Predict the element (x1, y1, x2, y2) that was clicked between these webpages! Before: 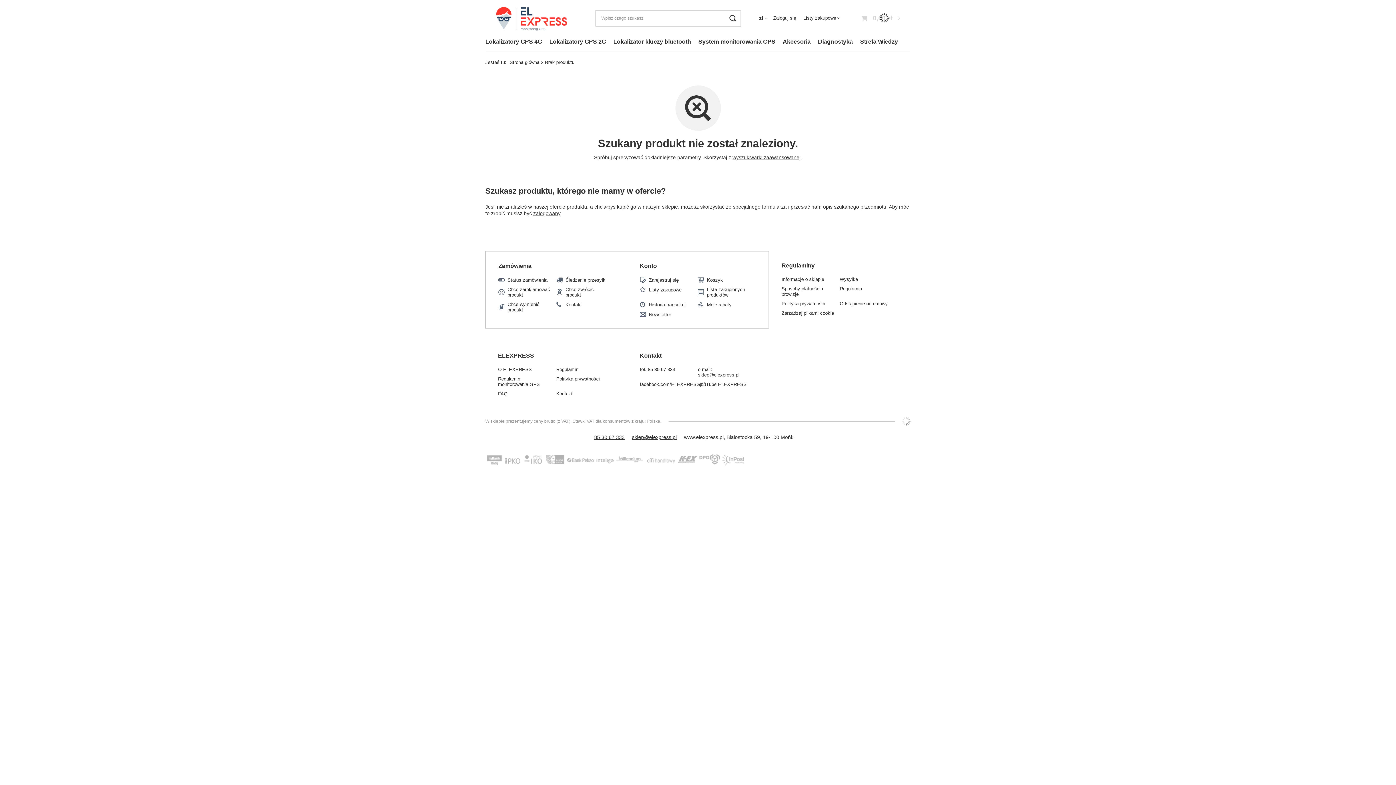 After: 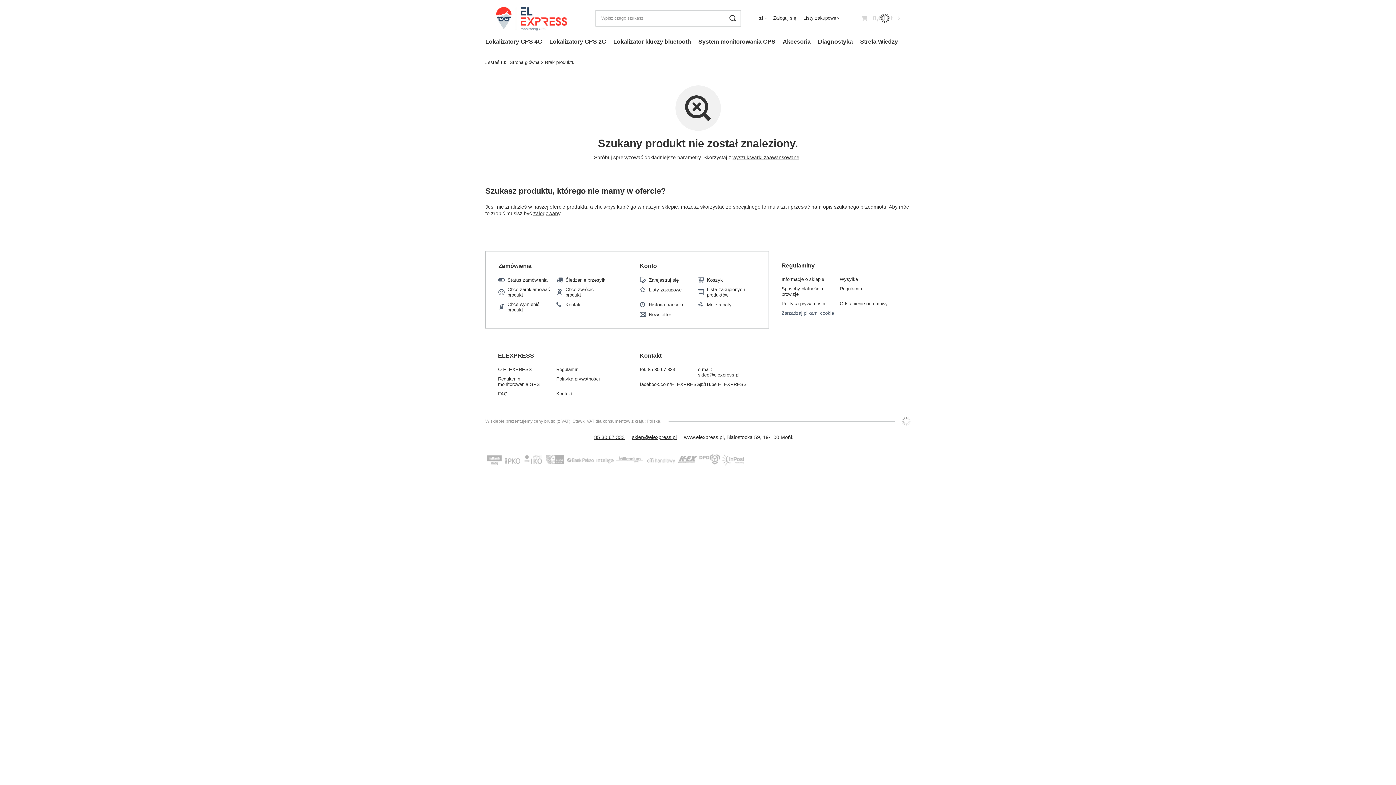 Action: label: Zarządzaj plikami cookie bbox: (781, 310, 834, 316)